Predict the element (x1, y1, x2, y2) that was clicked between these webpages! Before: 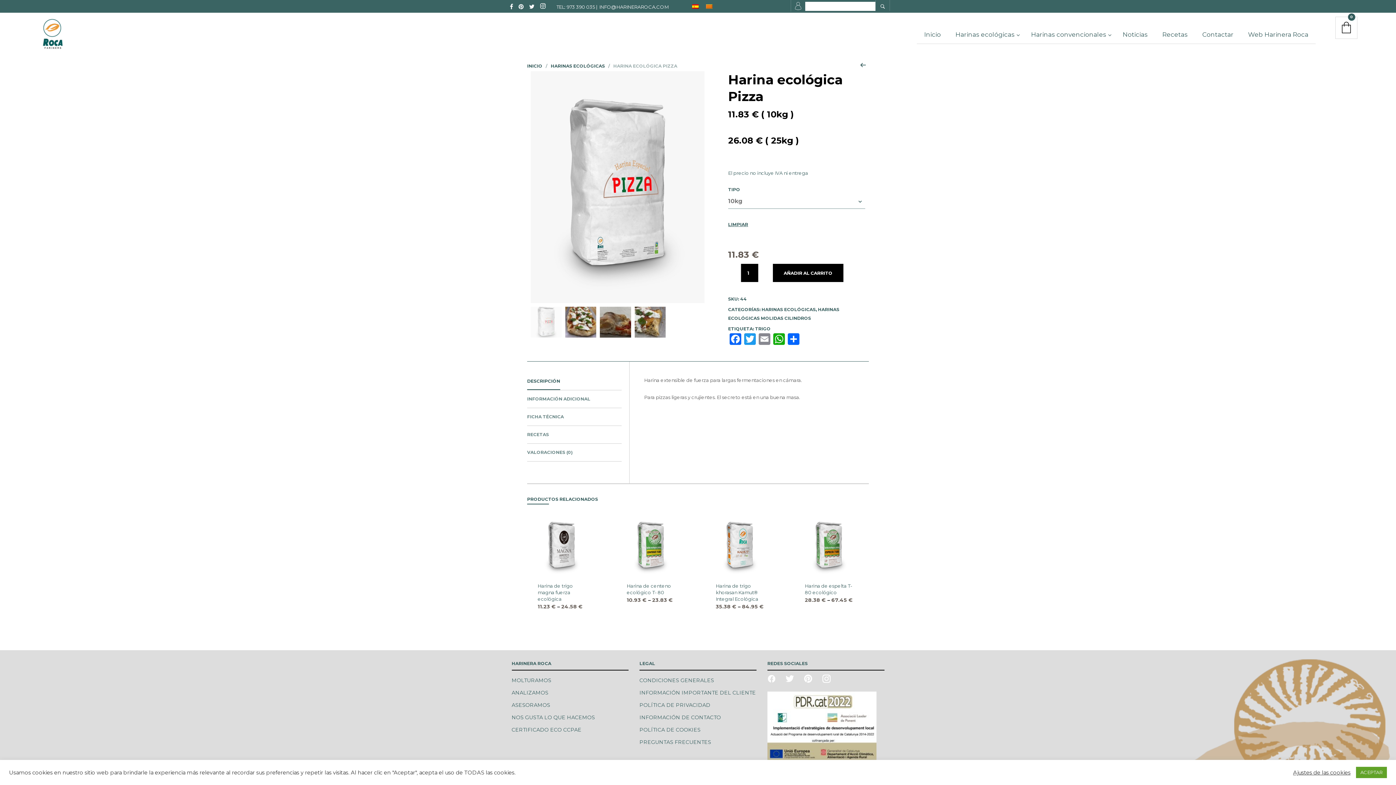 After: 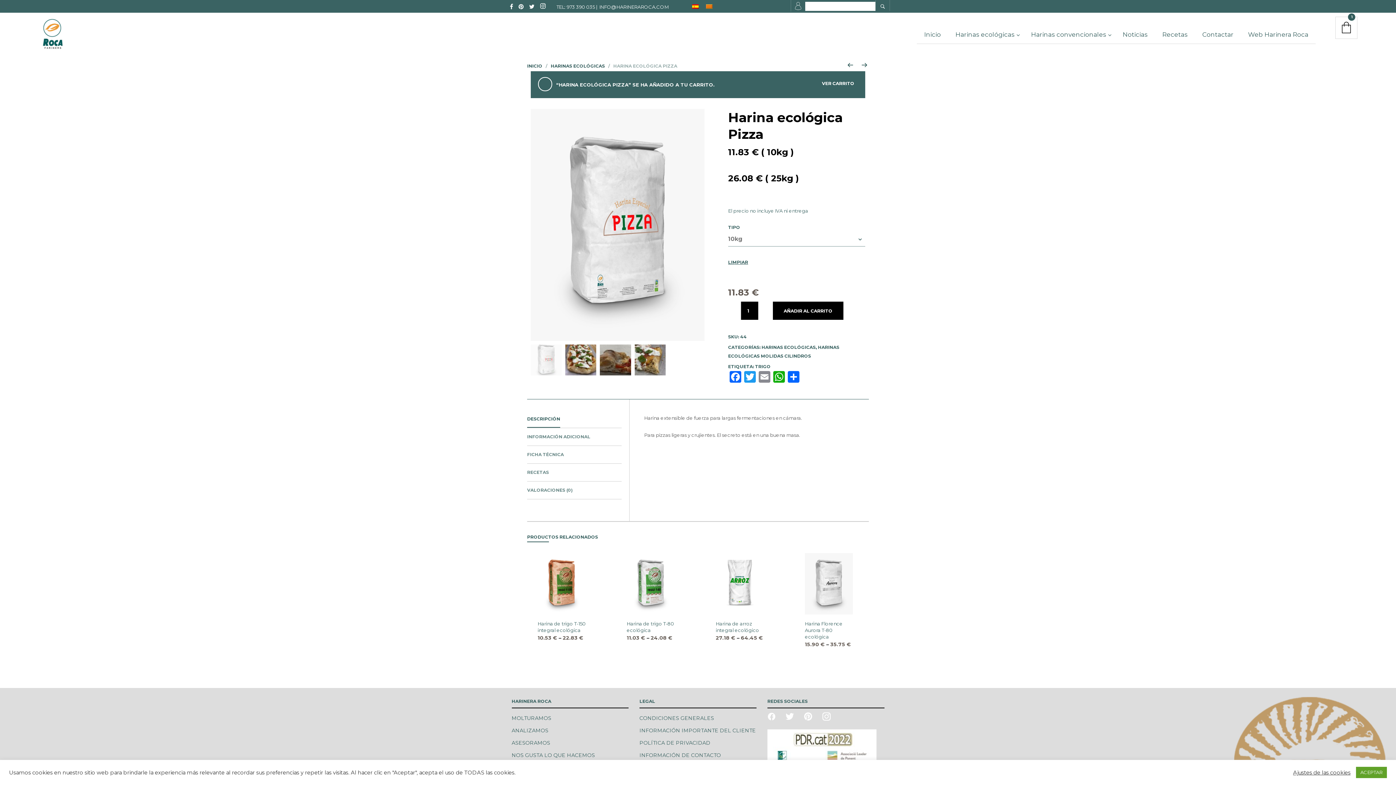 Action: label: AÑADIR AL CARRITO bbox: (773, 264, 843, 282)